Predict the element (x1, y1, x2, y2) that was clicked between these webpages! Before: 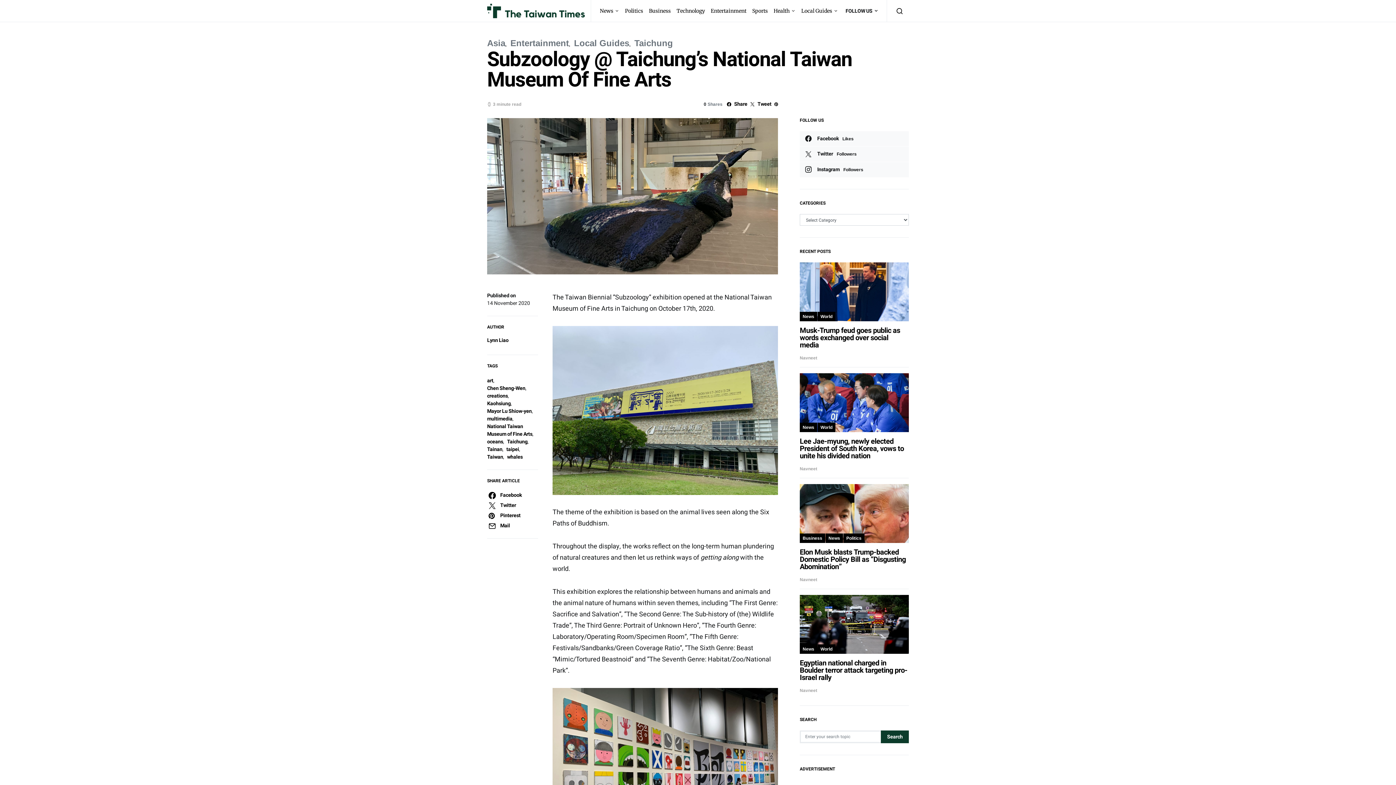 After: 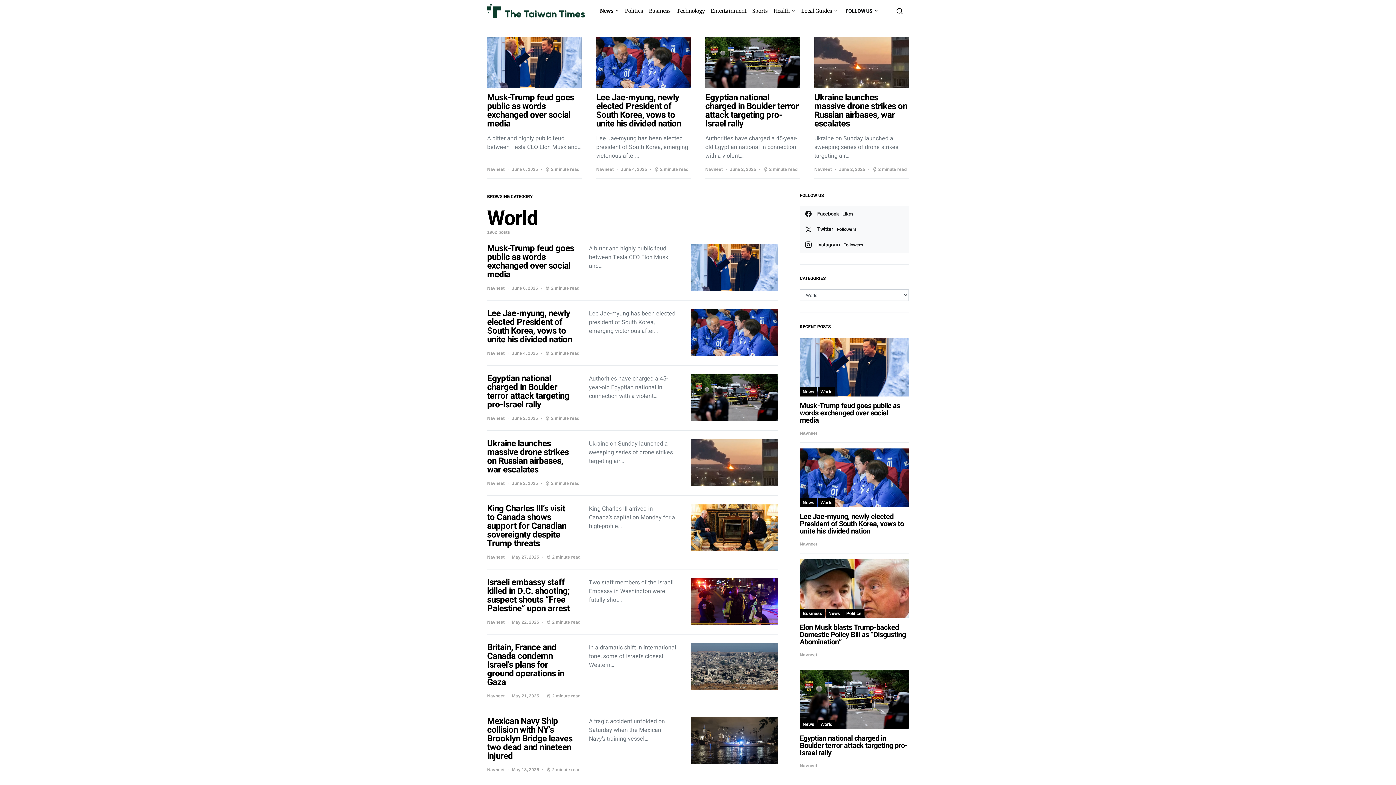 Action: bbox: (817, 422, 835, 432) label: World